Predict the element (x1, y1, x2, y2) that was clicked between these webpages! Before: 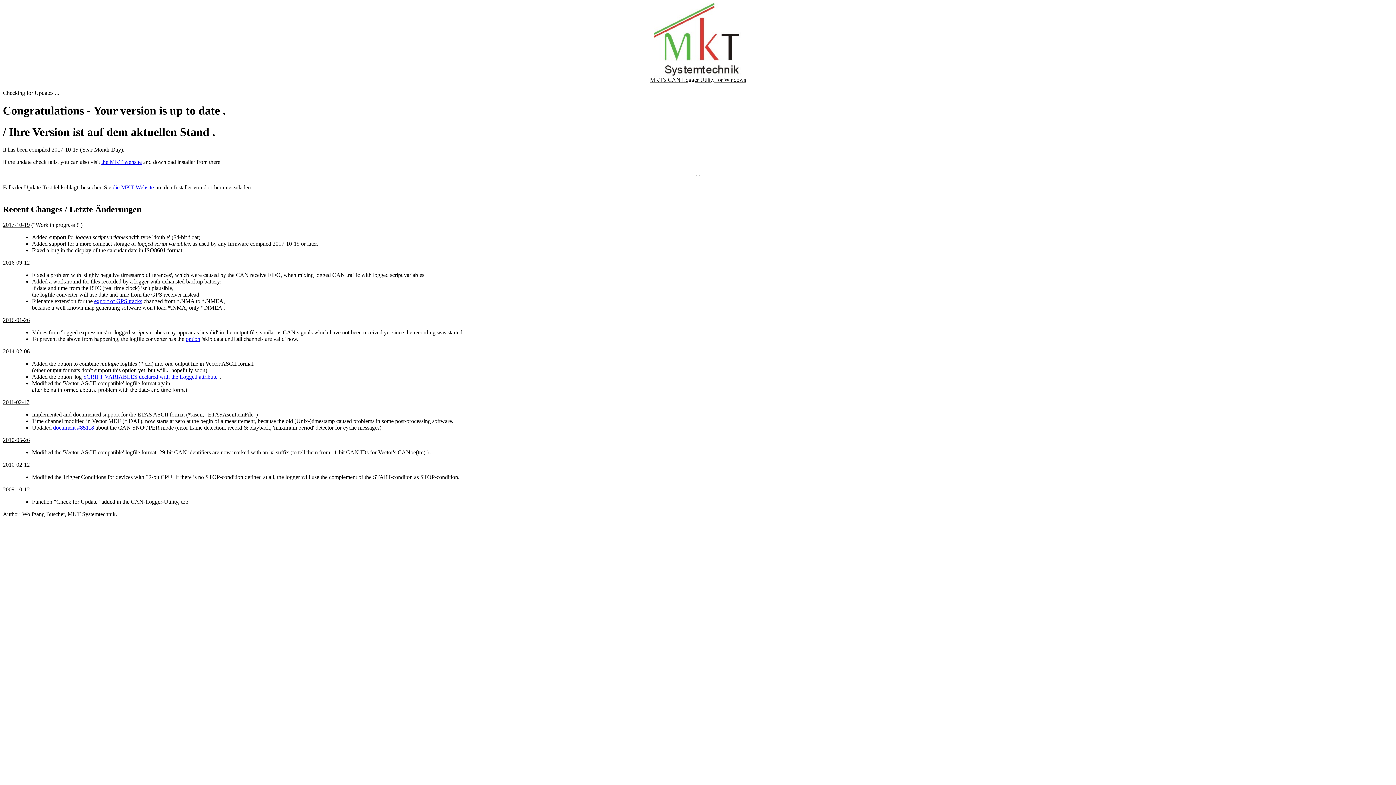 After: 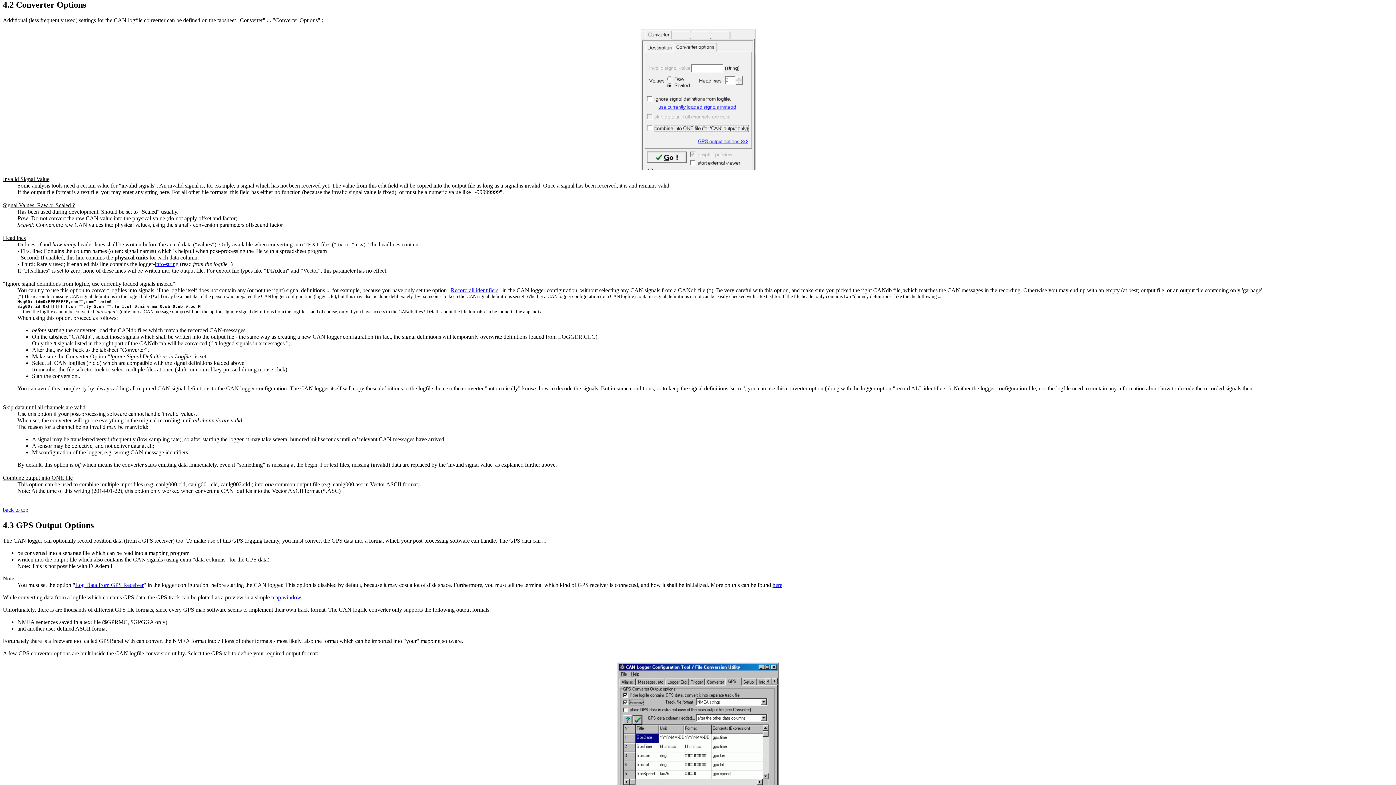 Action: bbox: (185, 336, 200, 342) label: option